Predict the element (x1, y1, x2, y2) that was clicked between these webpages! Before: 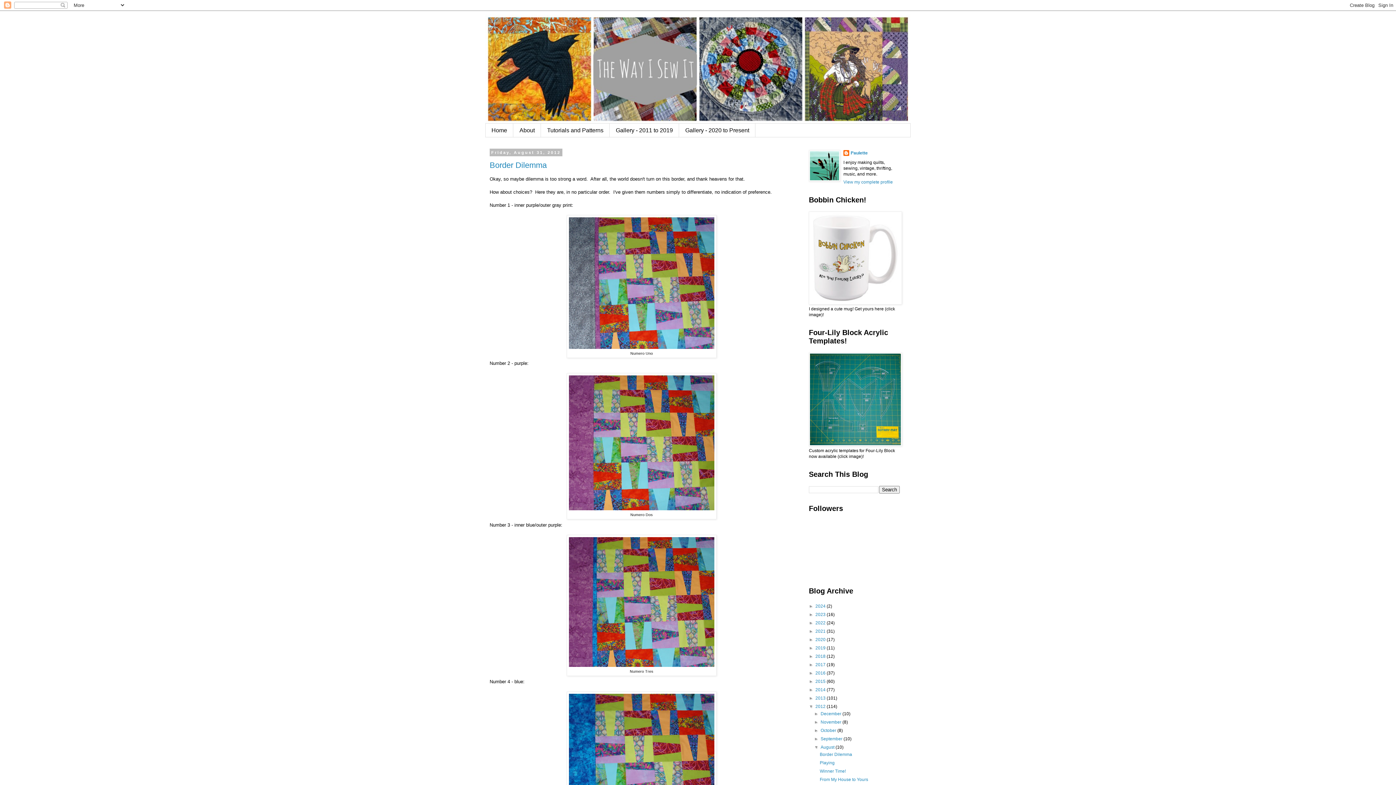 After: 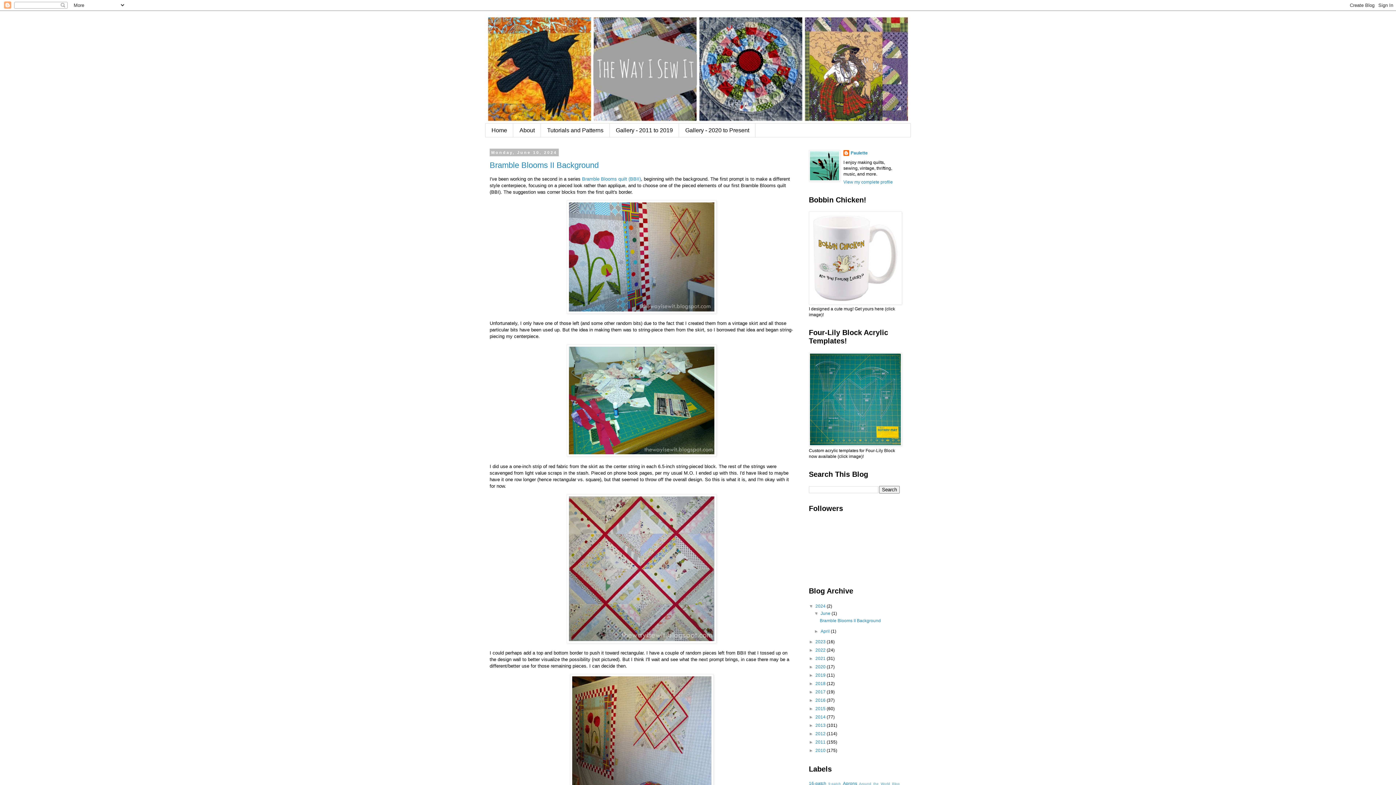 Action: bbox: (815, 604, 826, 609) label: 2024 